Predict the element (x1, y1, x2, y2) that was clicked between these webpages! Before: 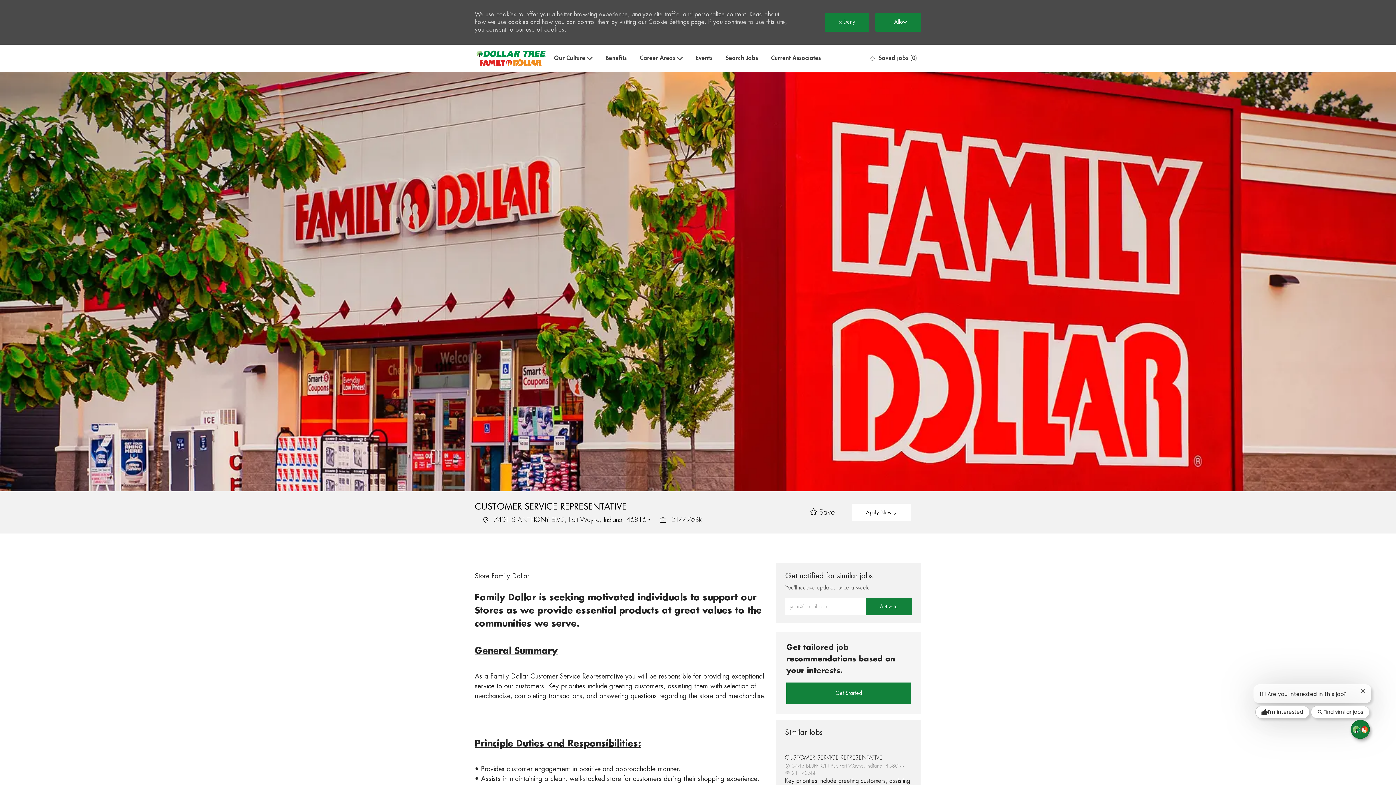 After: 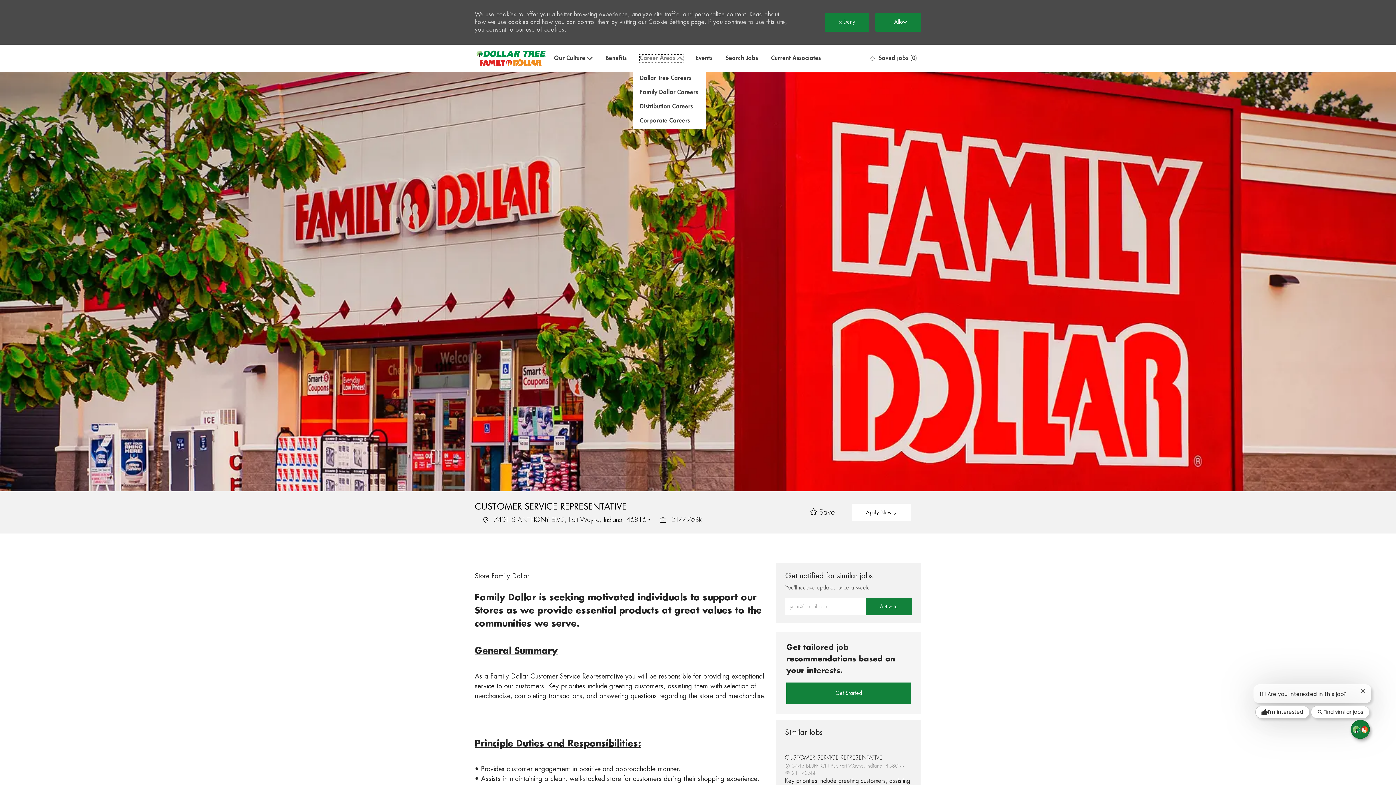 Action: bbox: (640, 54, 682, 61) label: Career Areas